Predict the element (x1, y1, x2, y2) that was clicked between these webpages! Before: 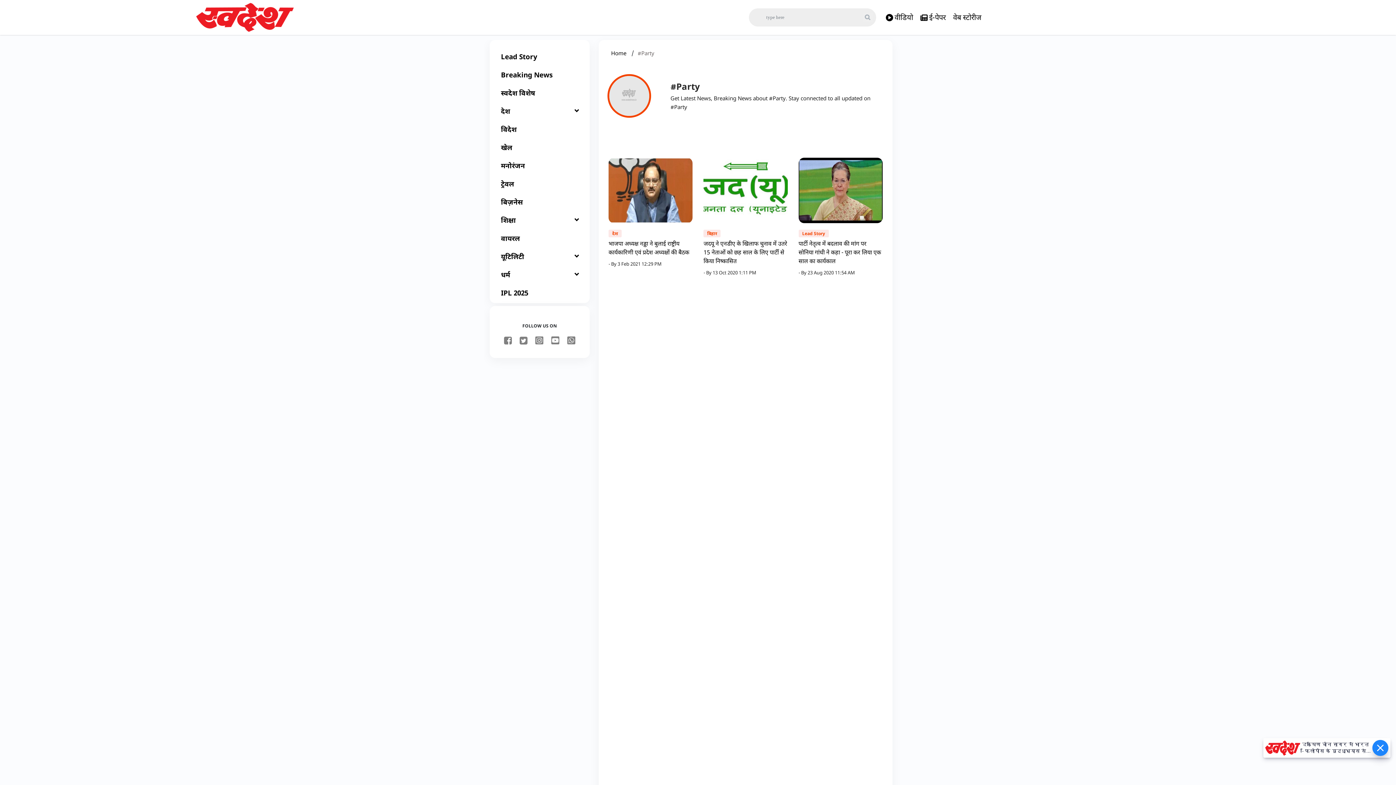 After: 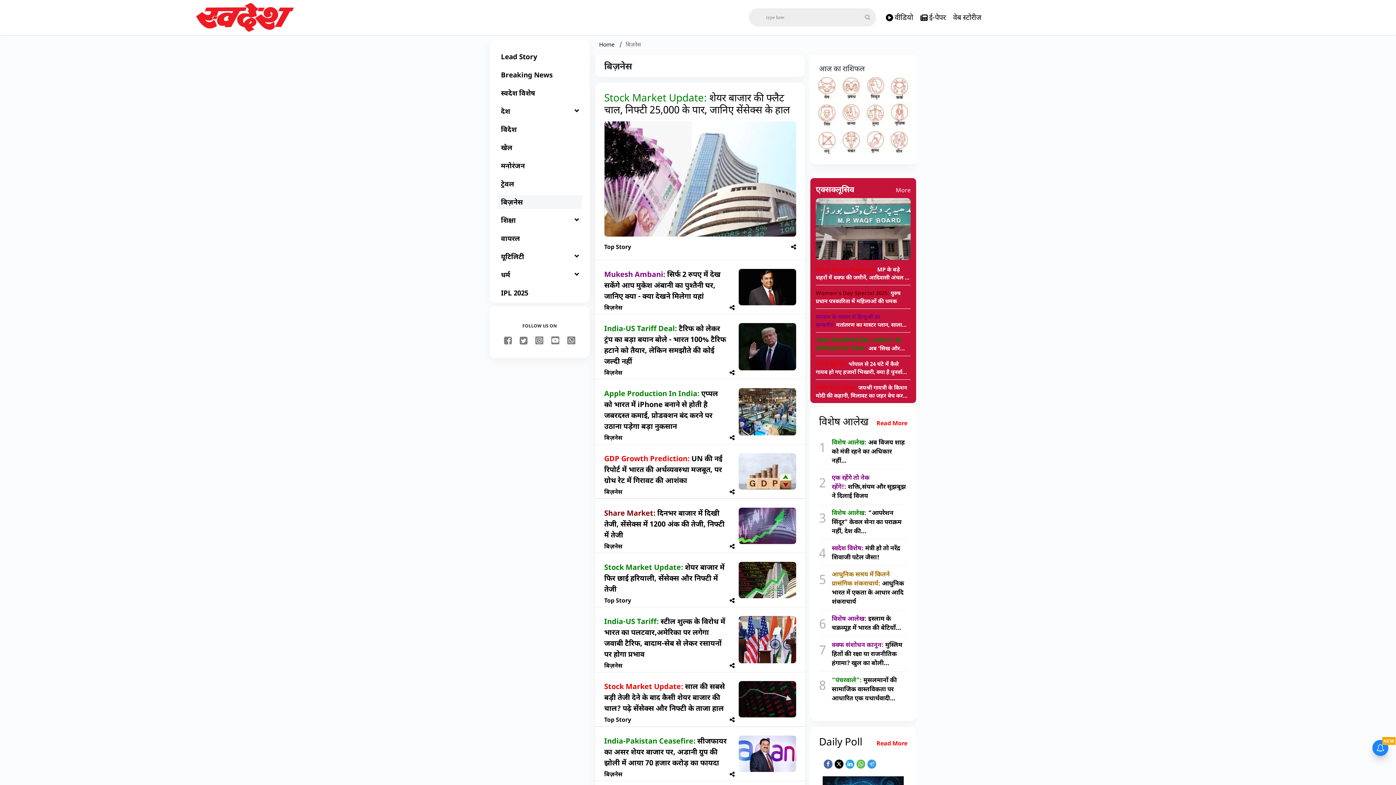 Action: bbox: (497, 195, 582, 209) label: बिज़नेस